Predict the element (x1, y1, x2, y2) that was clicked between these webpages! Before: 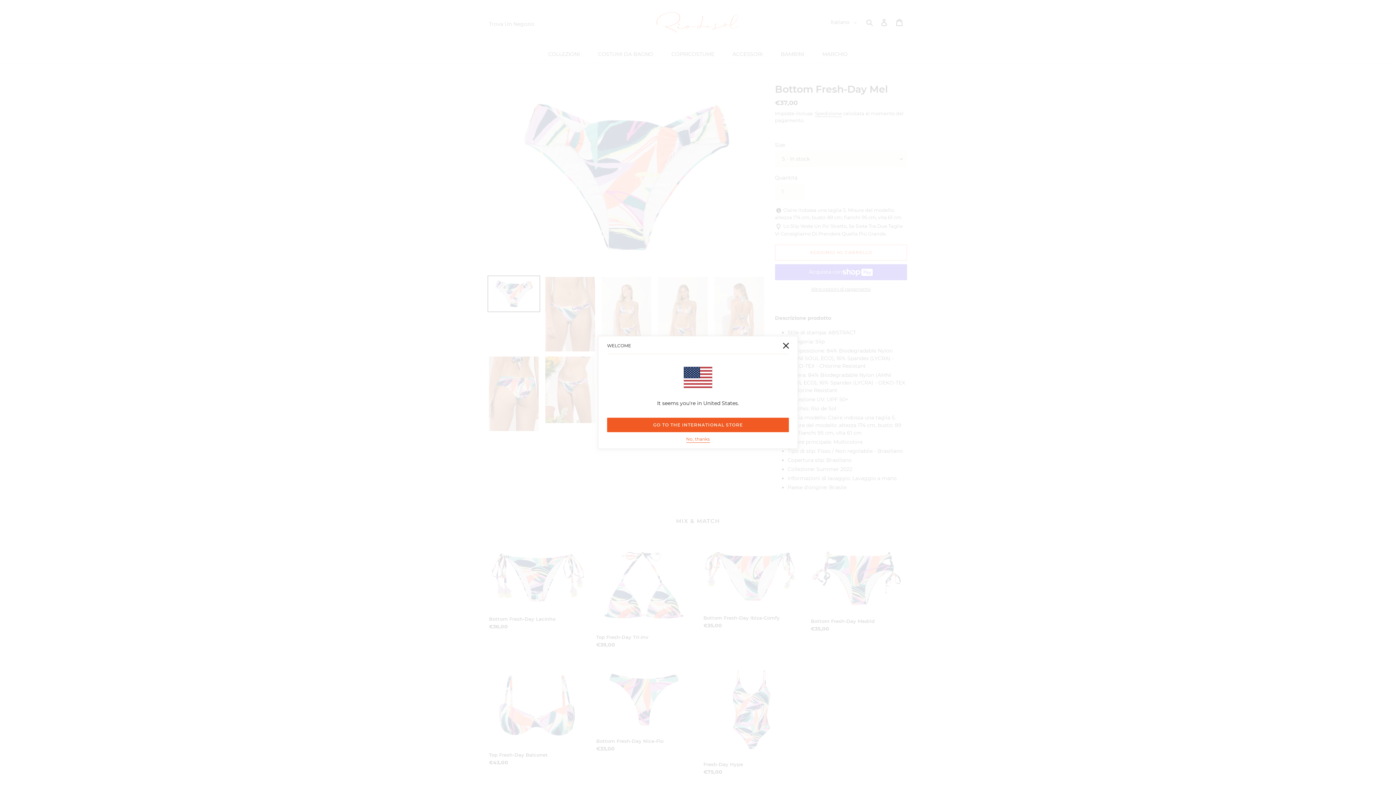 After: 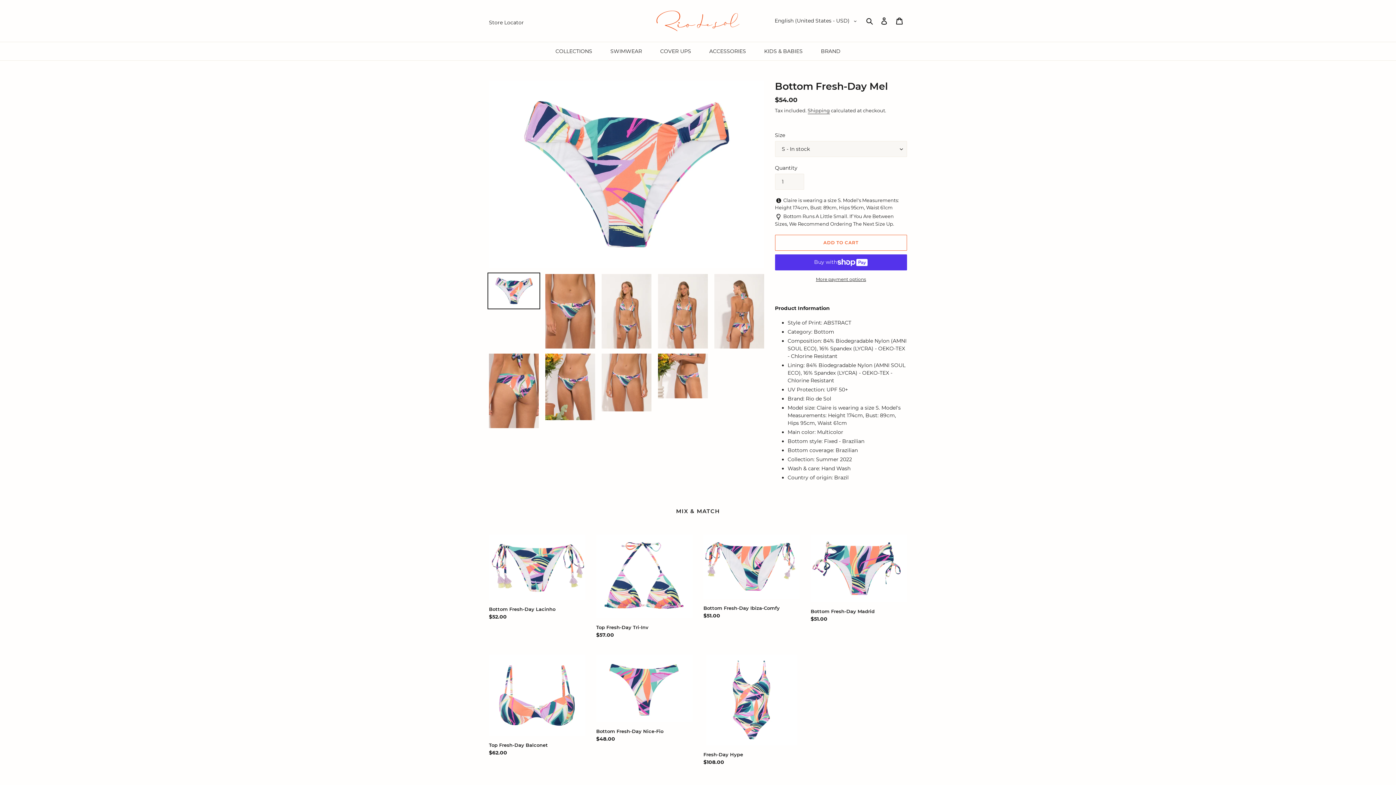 Action: label: GO TO THE INTERNATIONAL STORE bbox: (607, 418, 789, 432)